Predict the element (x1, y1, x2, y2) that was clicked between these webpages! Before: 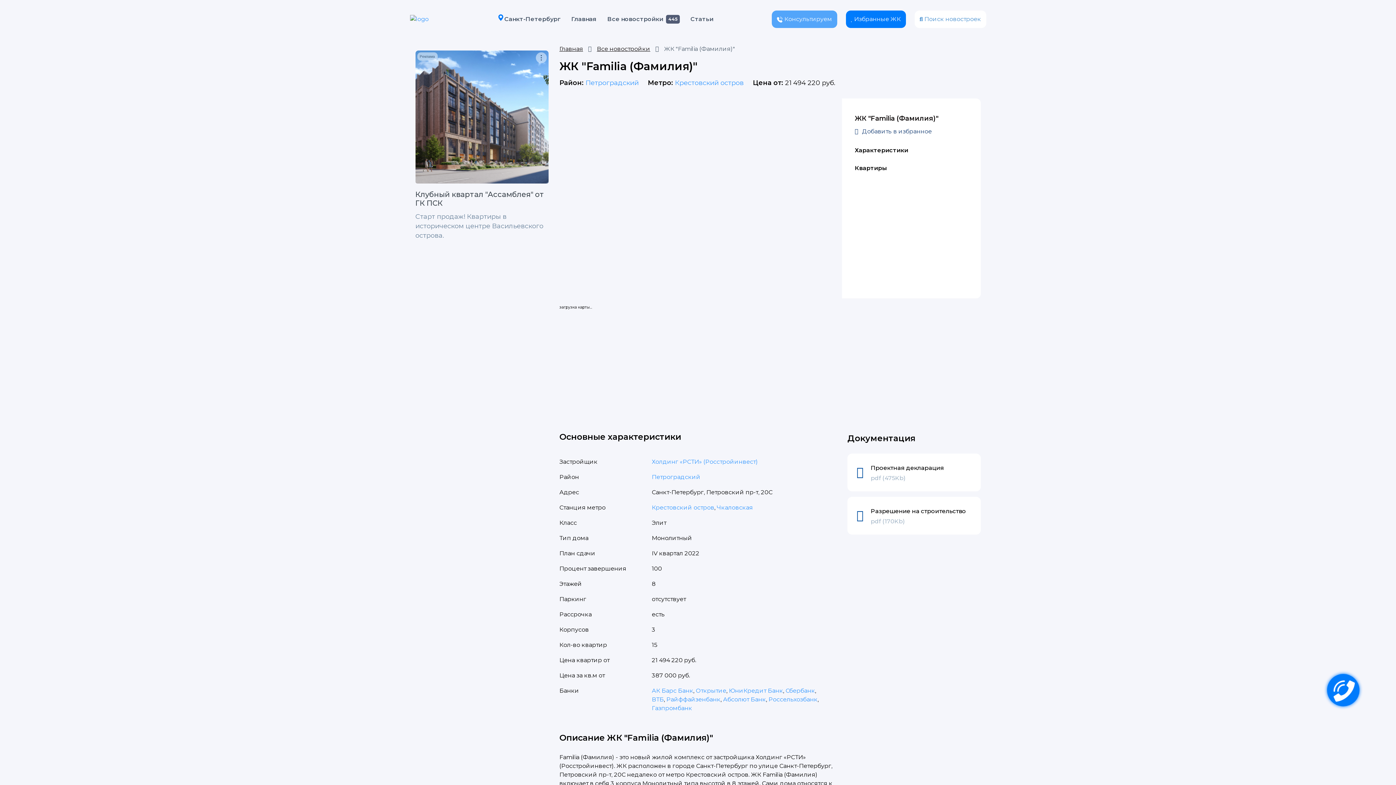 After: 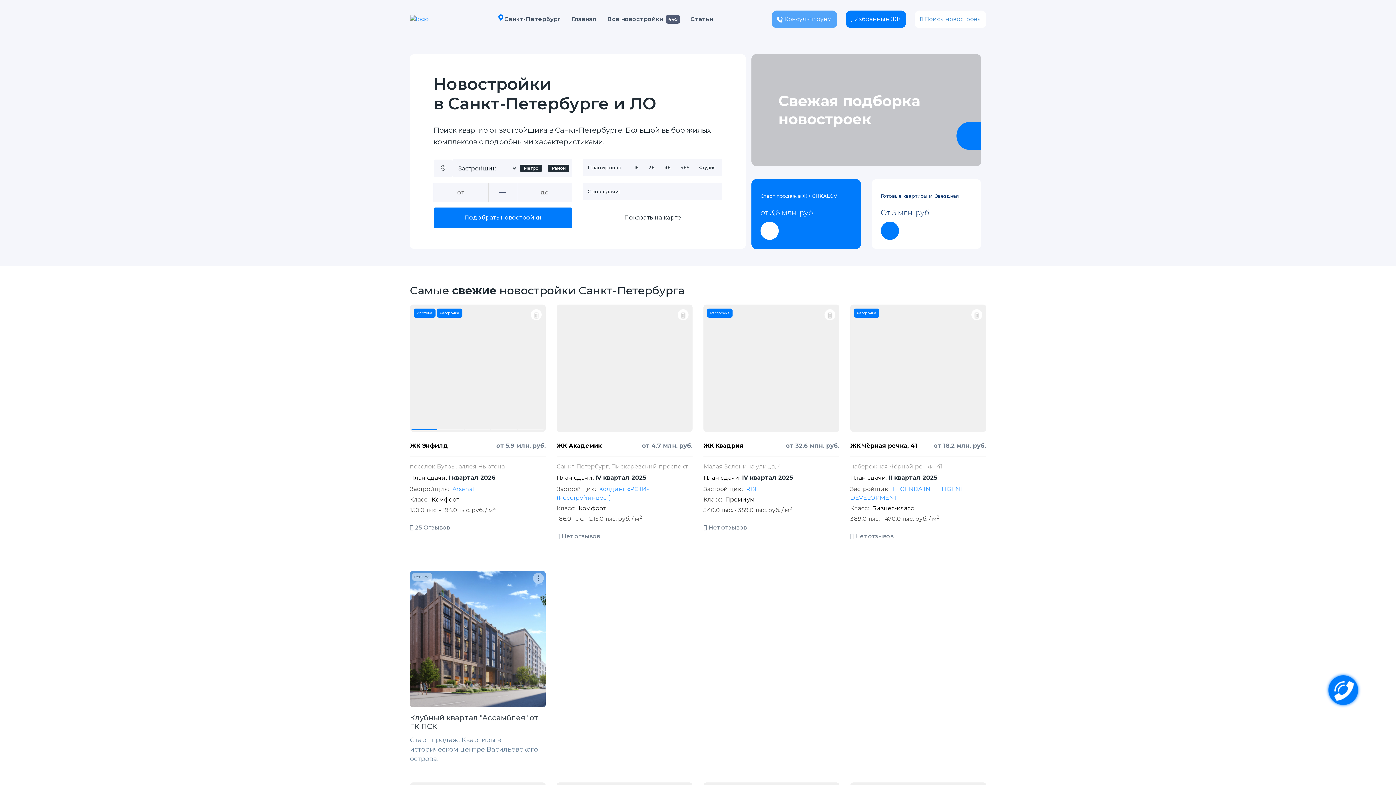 Action: label: Санкт-Петербург bbox: (498, 14, 560, 23)